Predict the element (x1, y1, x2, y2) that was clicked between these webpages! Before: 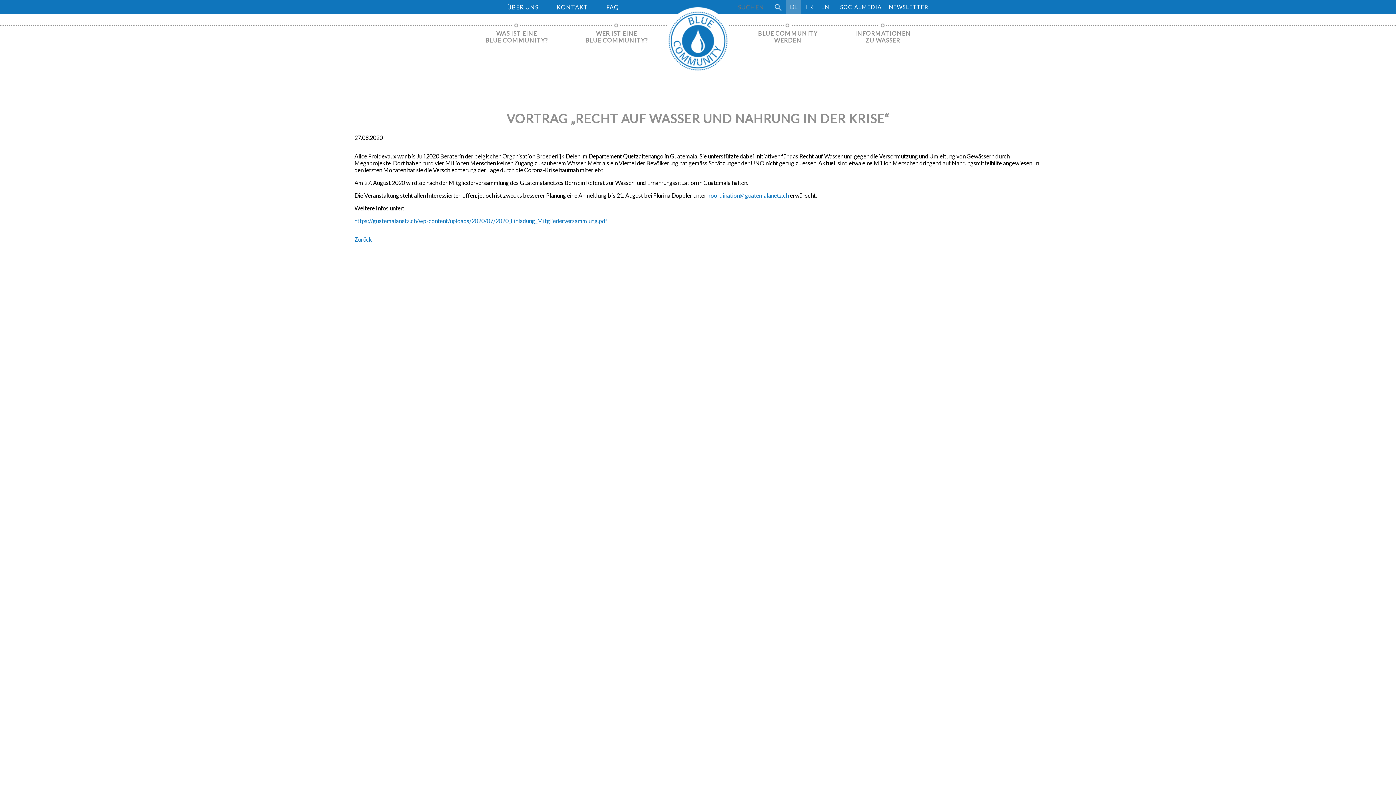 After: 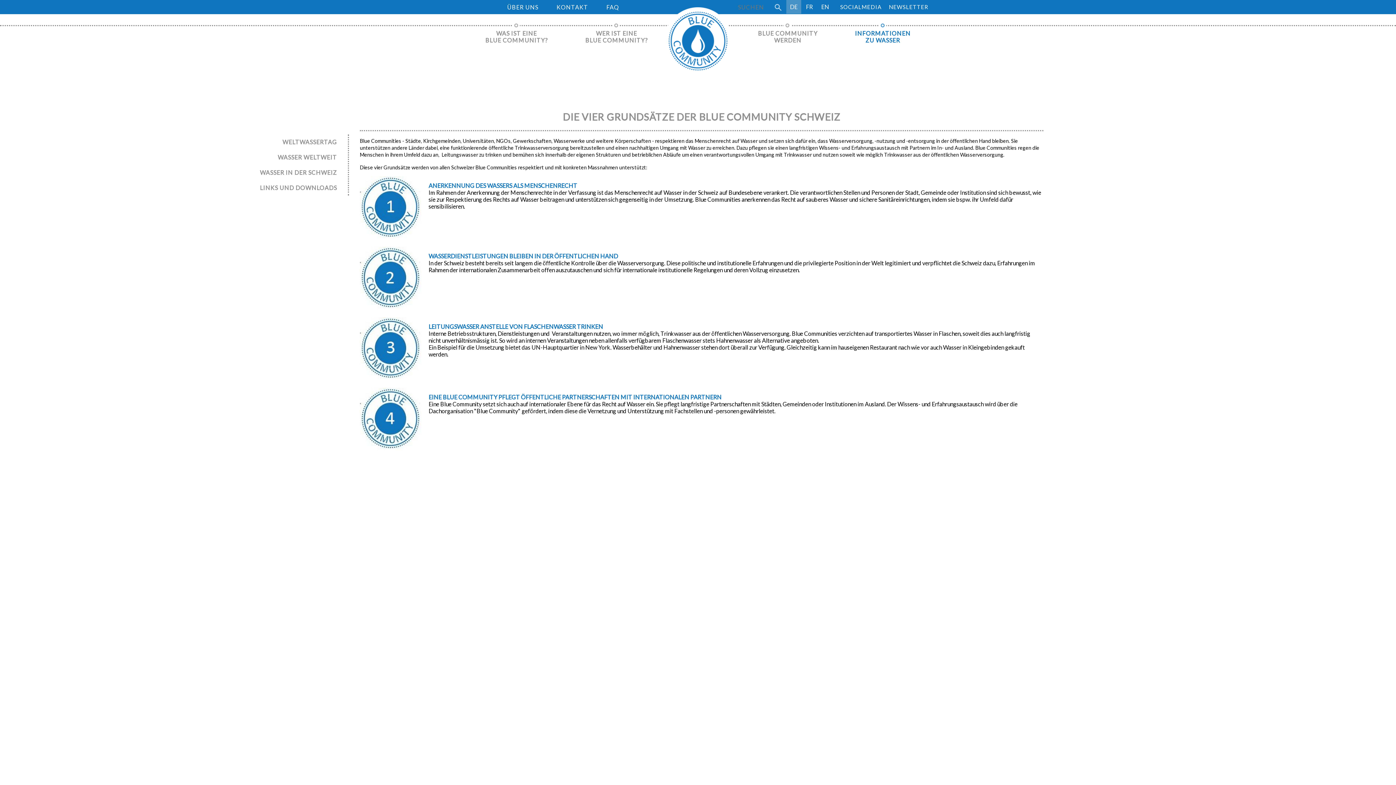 Action: label: INFORMATIONEN
ZU WASSER bbox: (837, 26, 929, 52)